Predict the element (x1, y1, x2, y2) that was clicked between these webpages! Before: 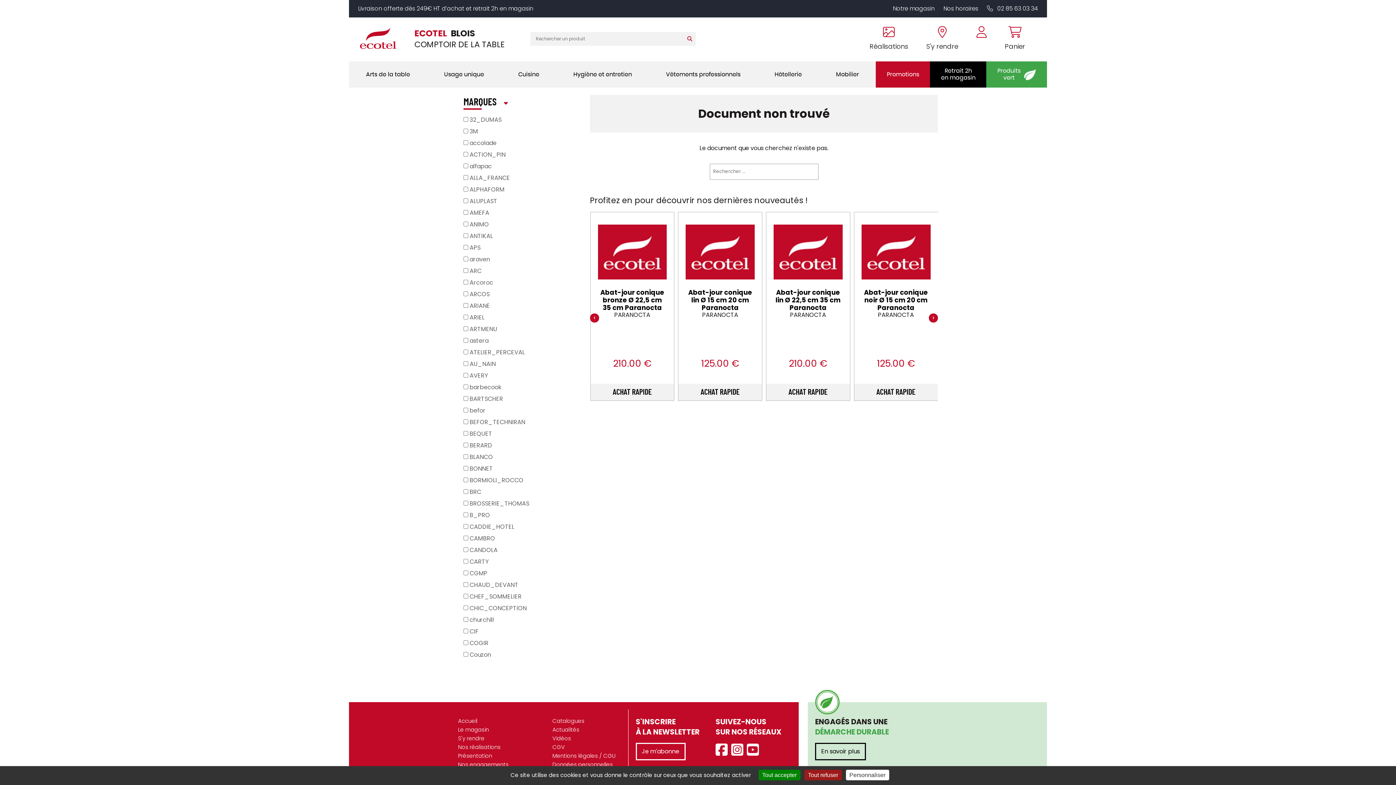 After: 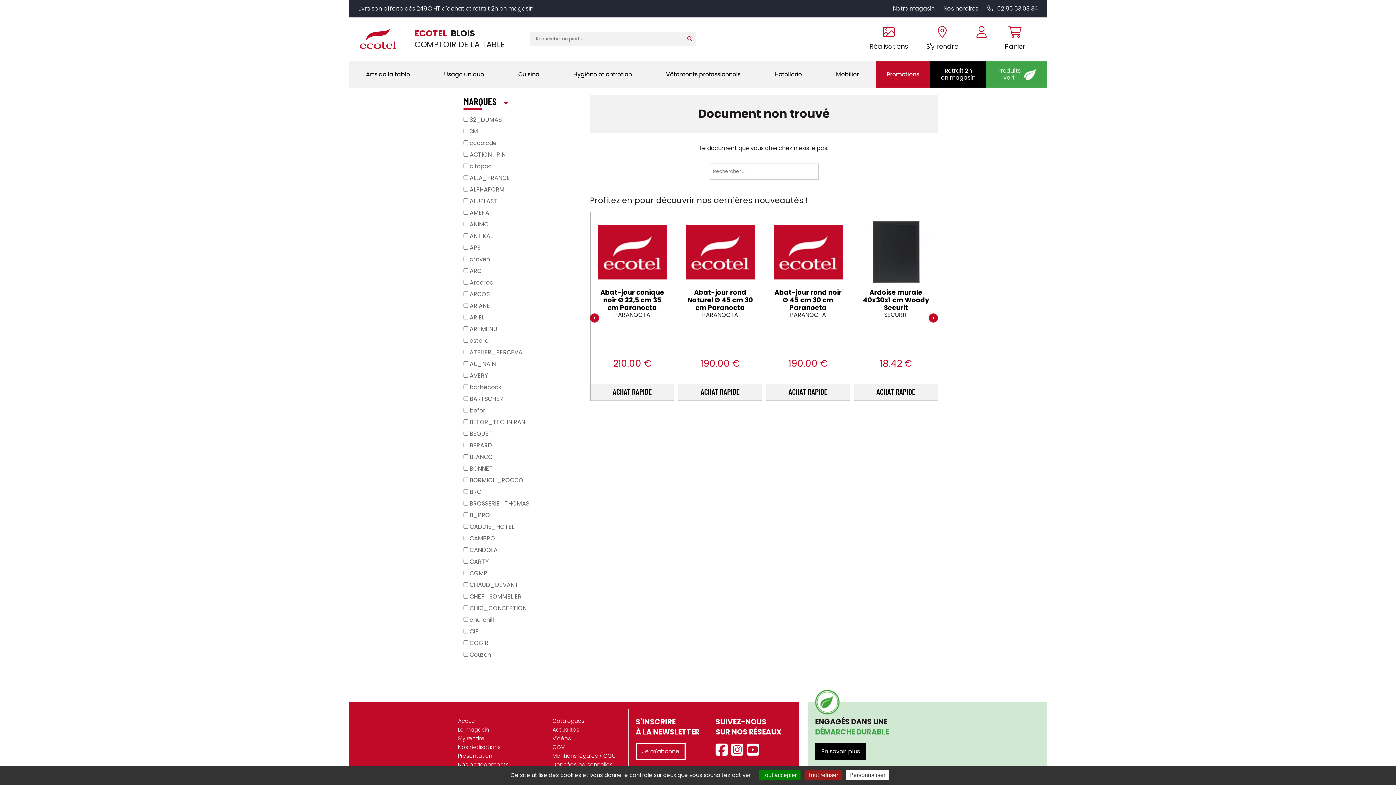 Action: bbox: (815, 743, 866, 760) label: En savoir plus